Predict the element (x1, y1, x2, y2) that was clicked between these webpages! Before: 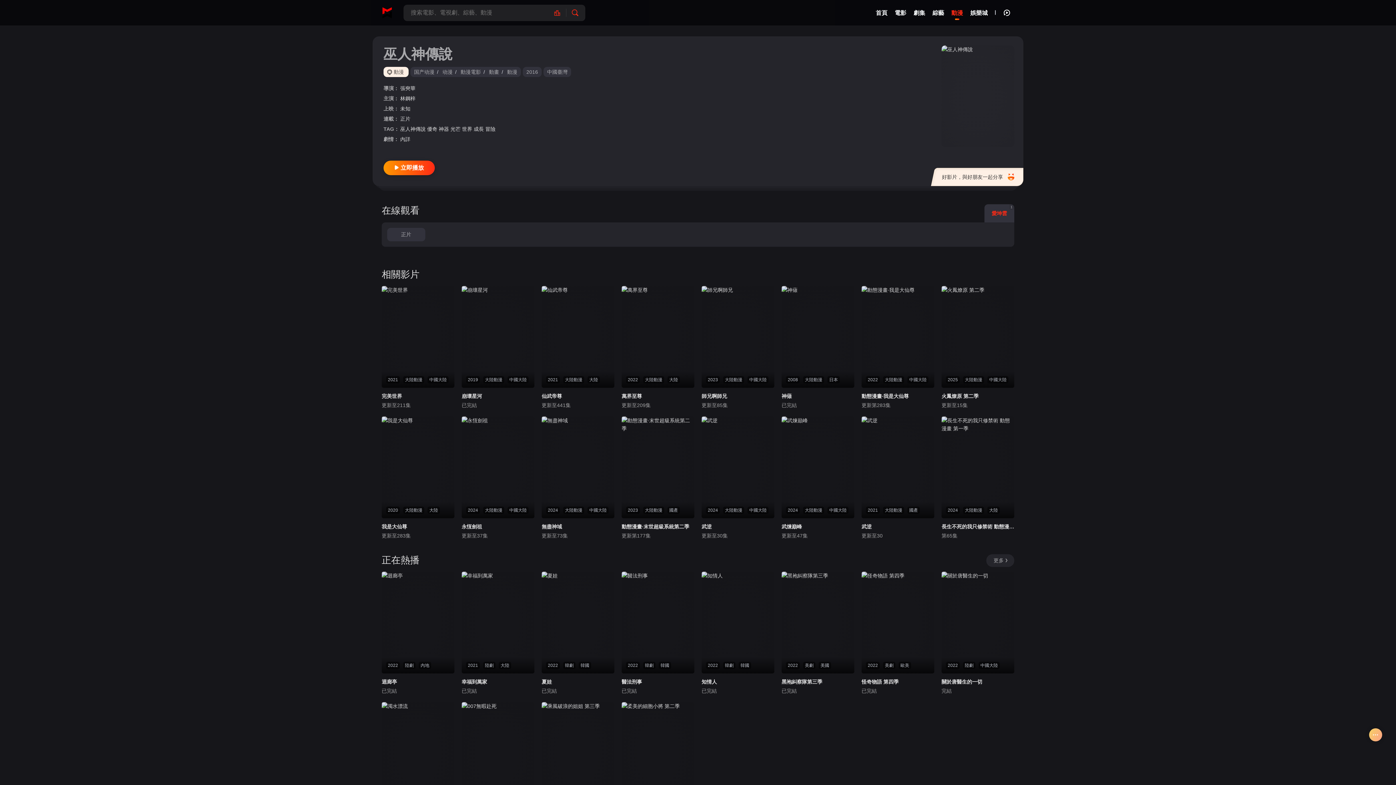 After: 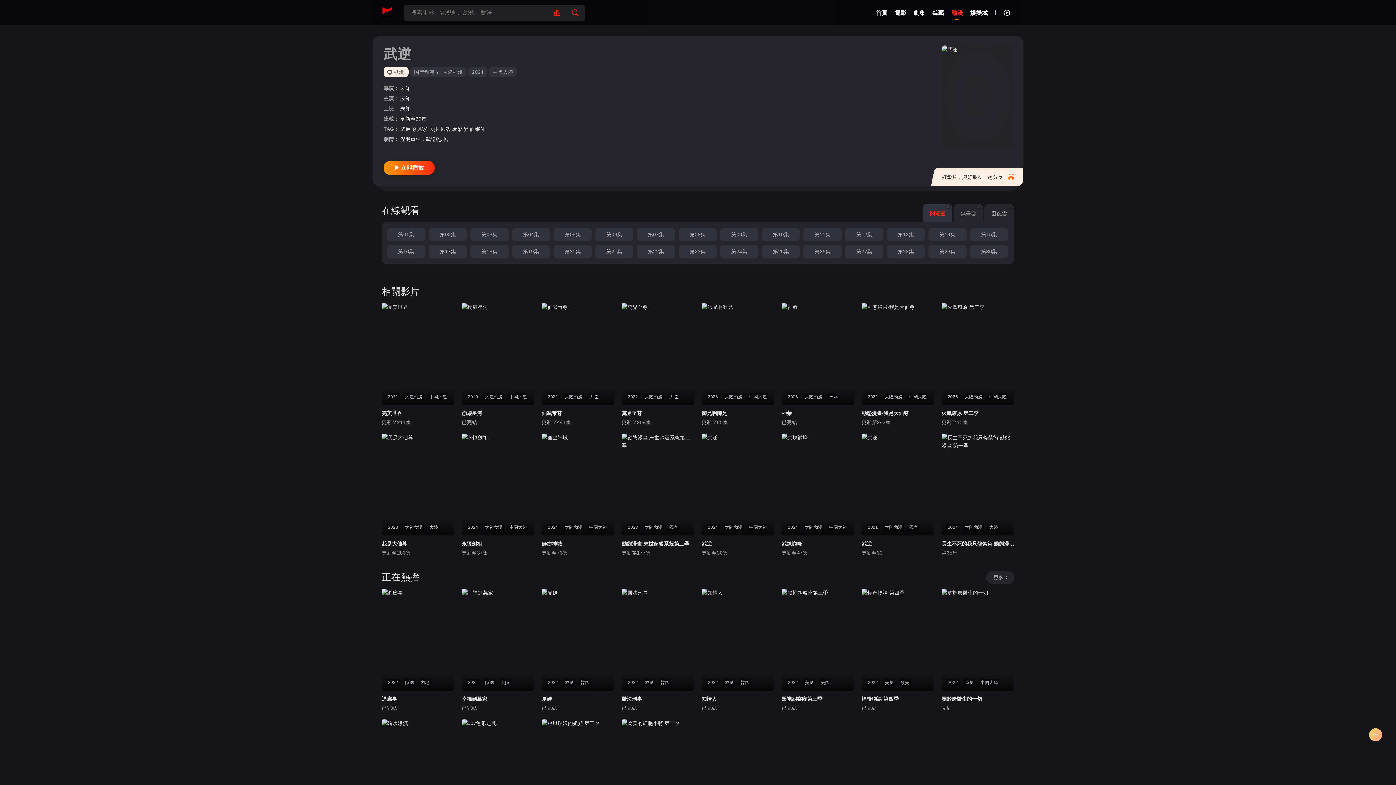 Action: label: 武逆 bbox: (701, 522, 774, 530)